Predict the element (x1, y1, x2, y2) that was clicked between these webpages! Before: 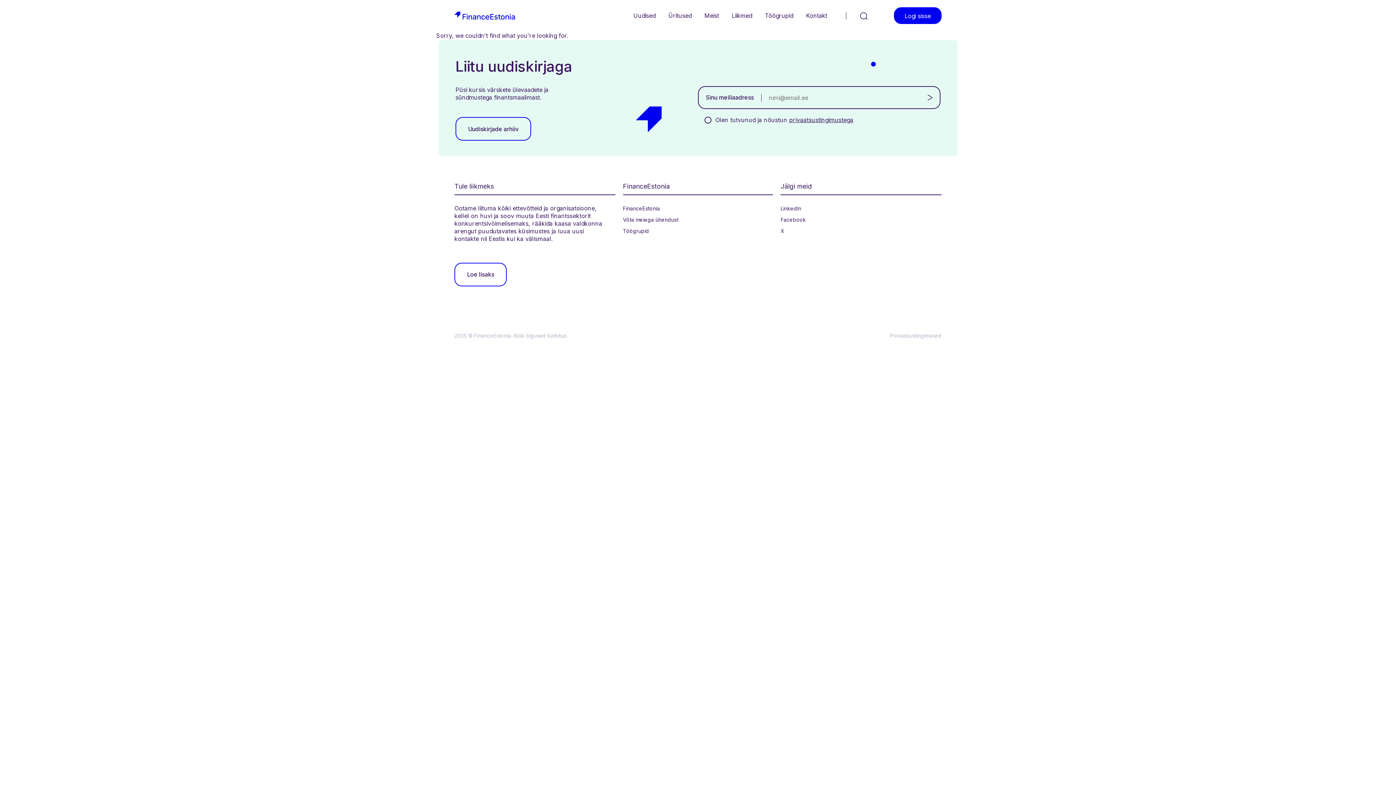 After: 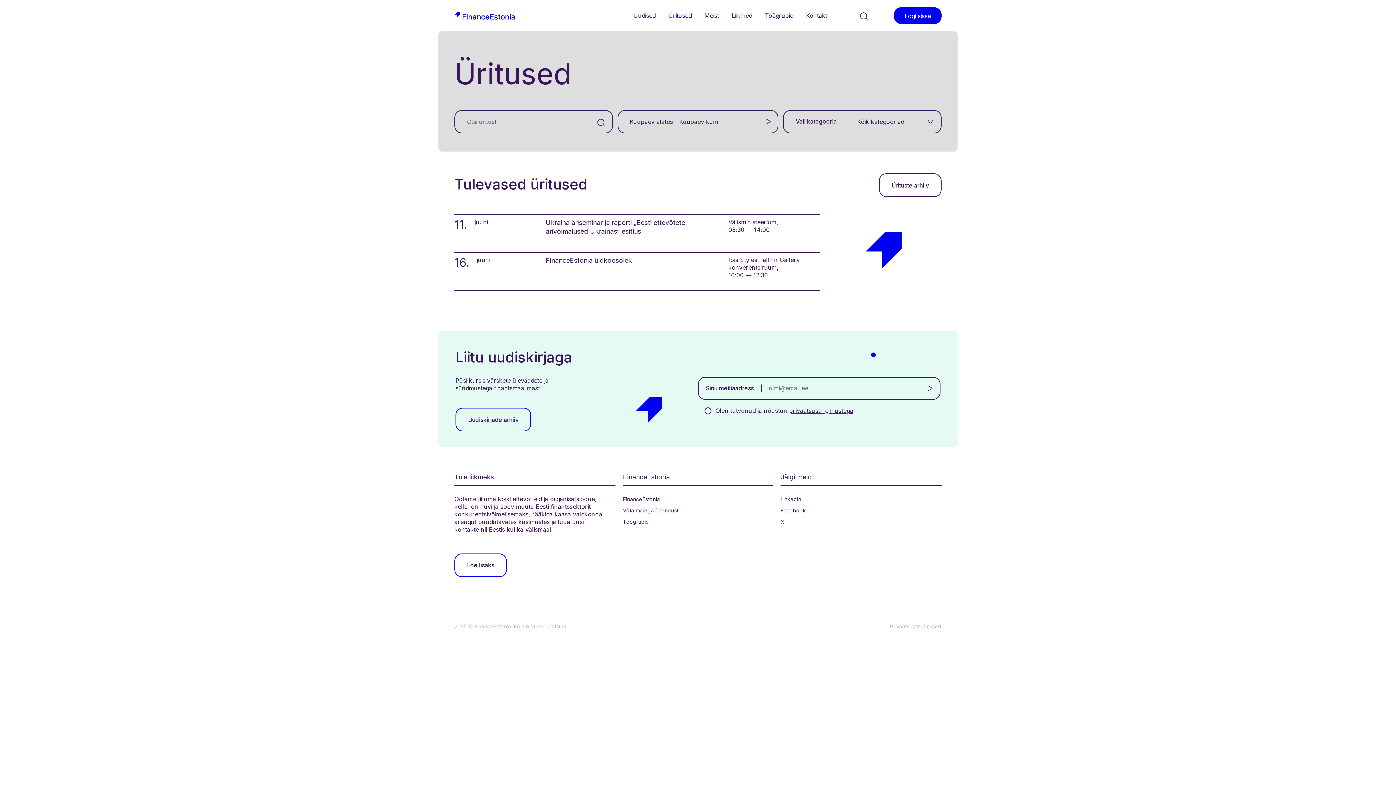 Action: bbox: (662, 8, 698, 23) label: Üritused